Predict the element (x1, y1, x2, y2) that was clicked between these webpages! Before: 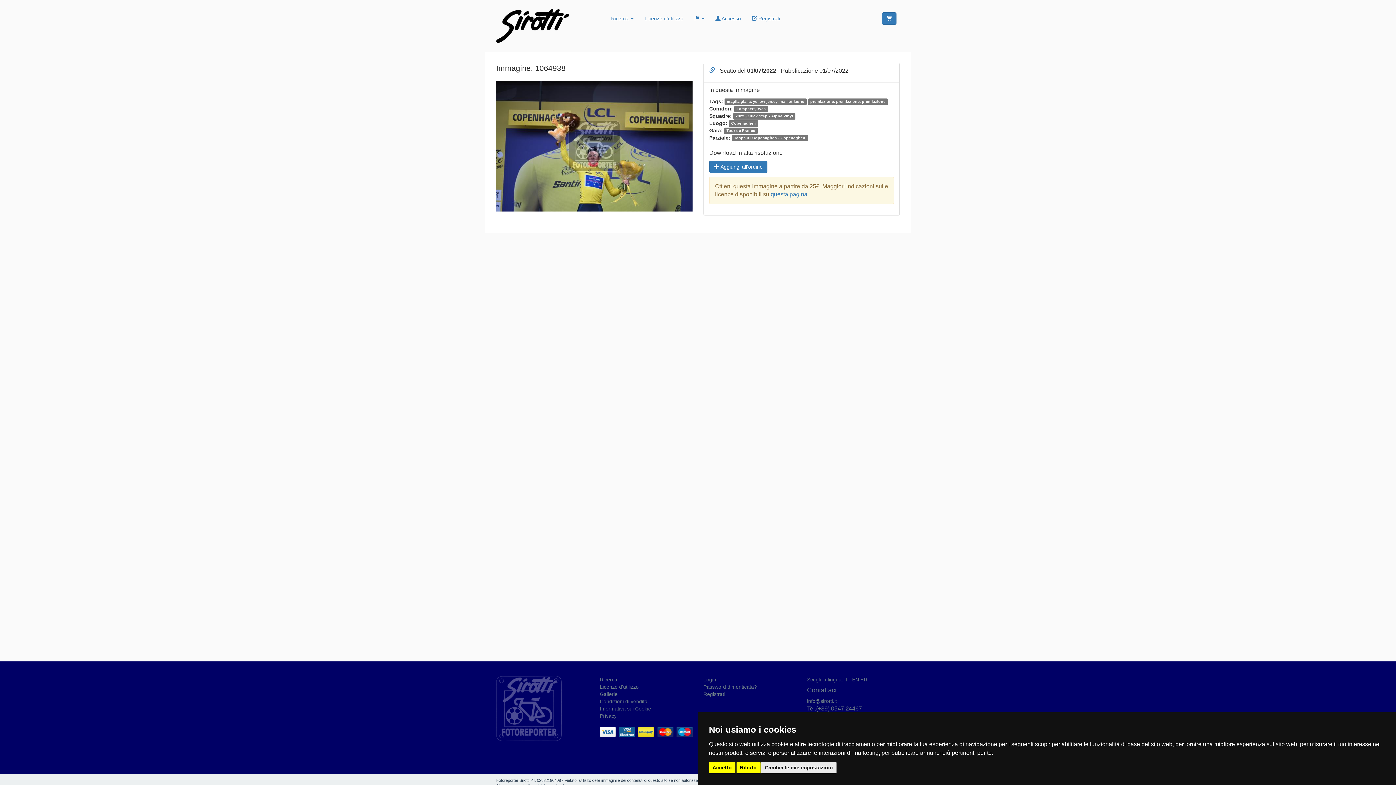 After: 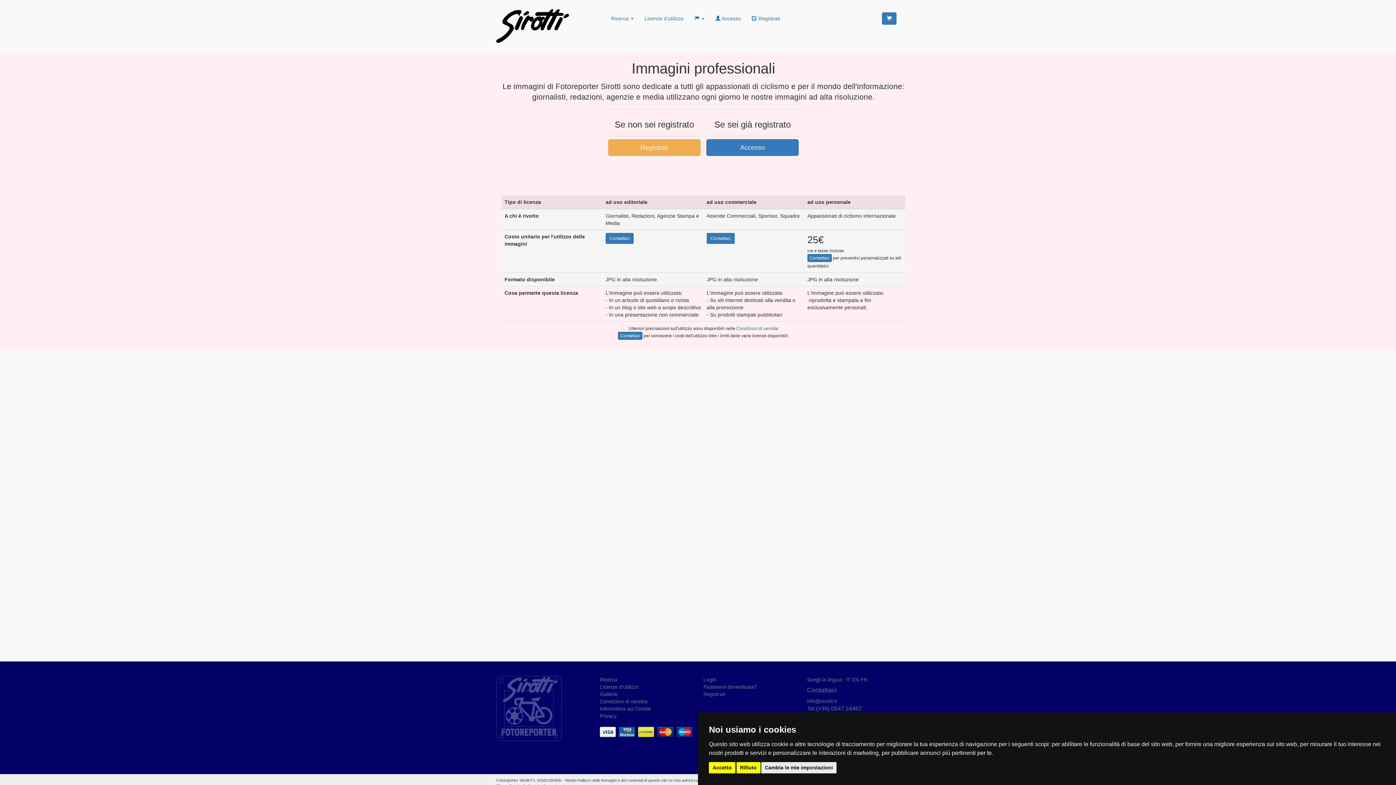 Action: bbox: (600, 684, 638, 690) label: Licenze d'utilizzo